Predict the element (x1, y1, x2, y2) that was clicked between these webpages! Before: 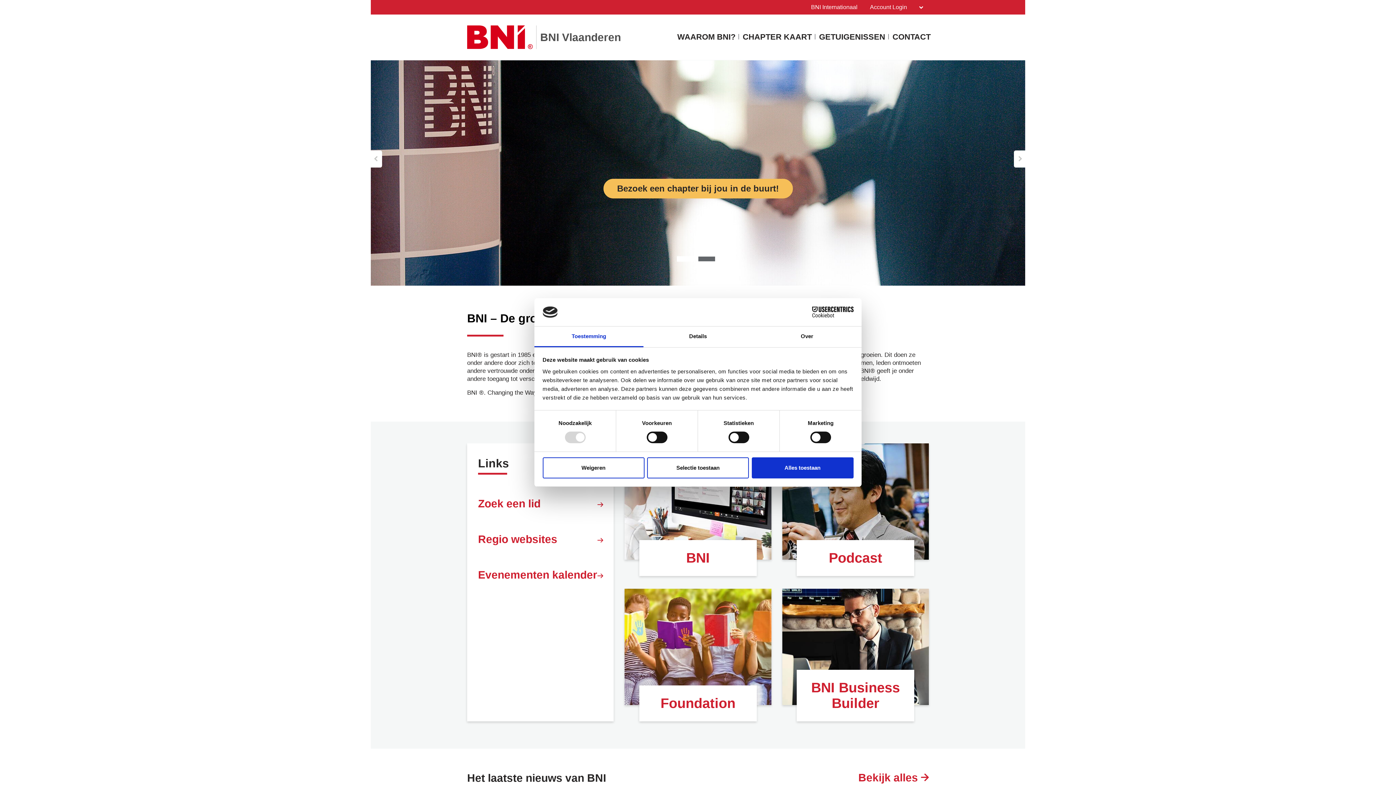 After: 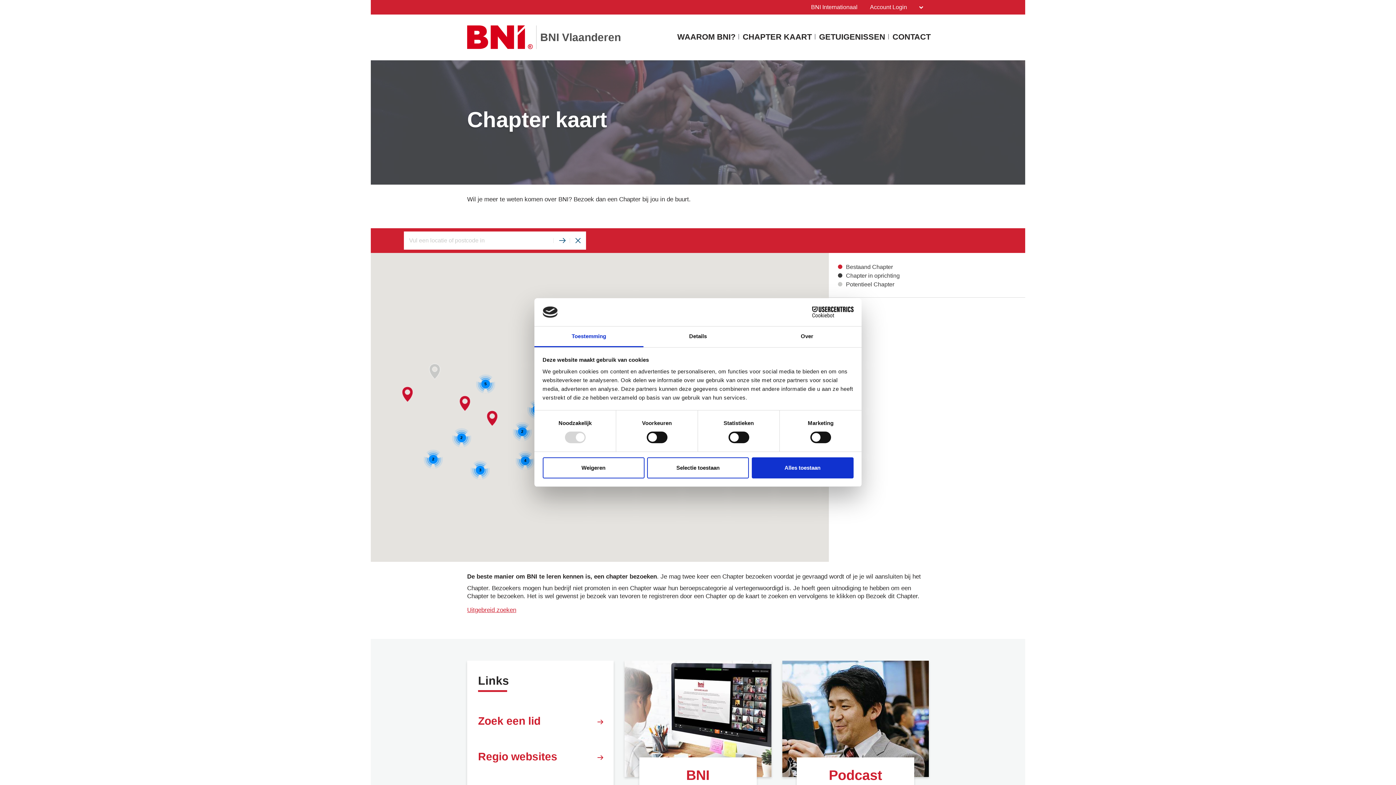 Action: bbox: (639, 540, 756, 576) label: BNI